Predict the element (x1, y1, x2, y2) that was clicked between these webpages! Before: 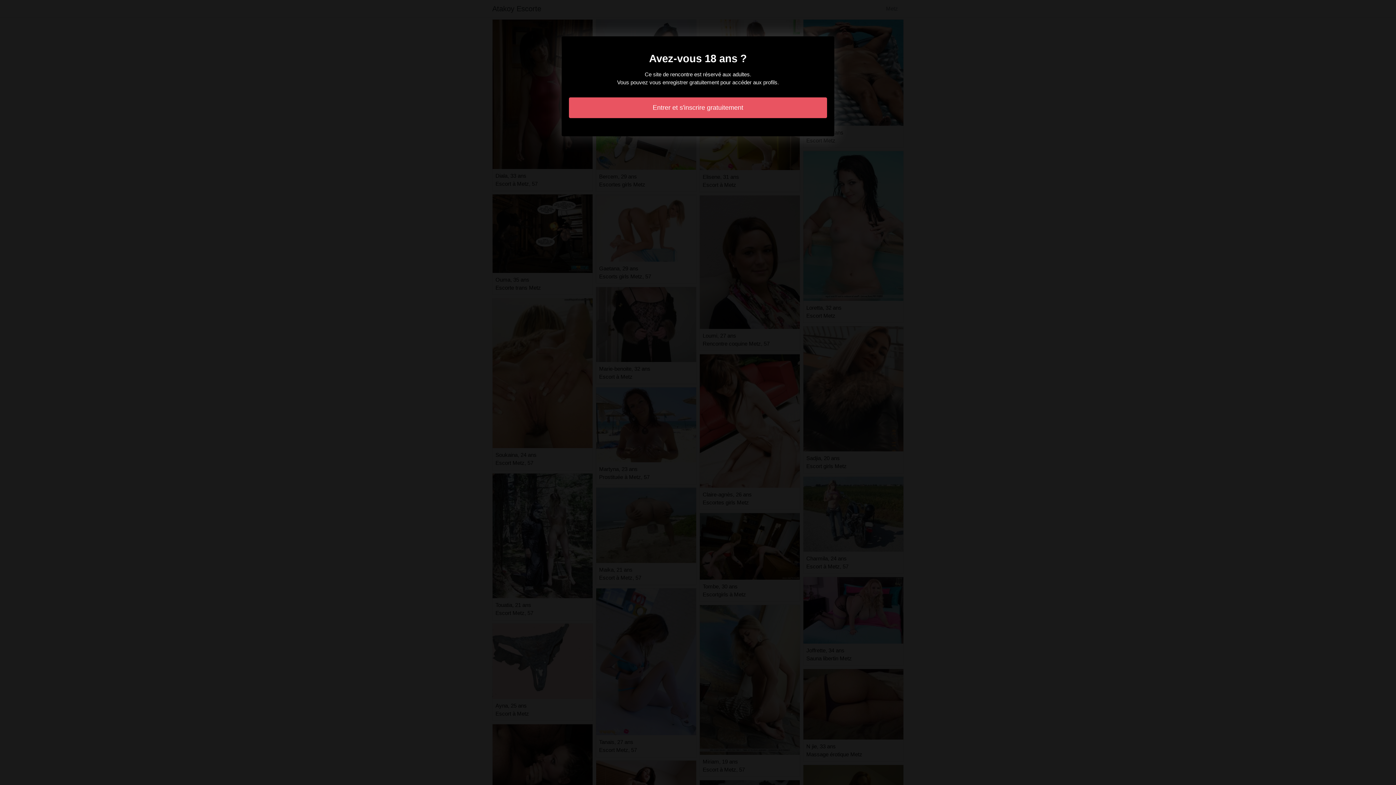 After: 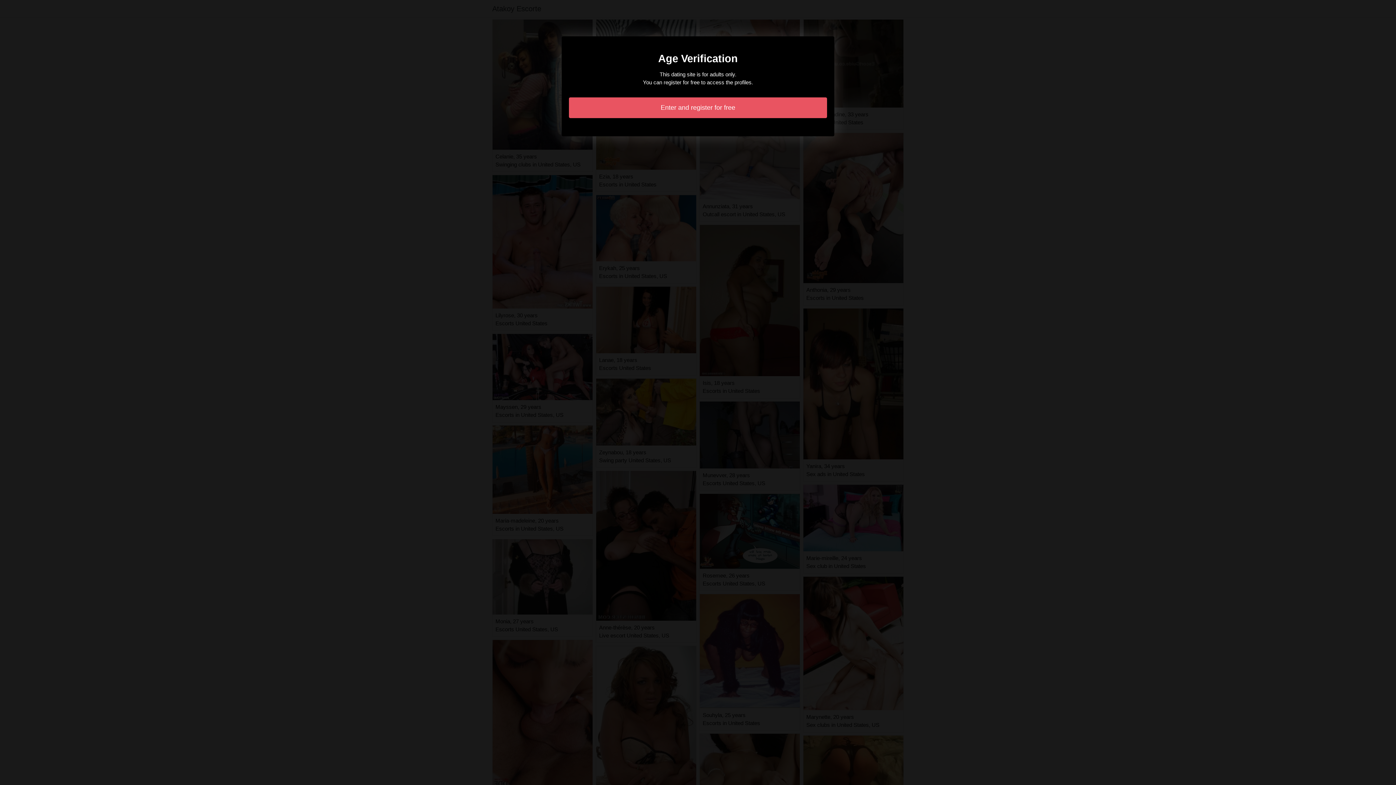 Action: label: Entrer et s'inscrire gratuitement bbox: (569, 97, 827, 118)